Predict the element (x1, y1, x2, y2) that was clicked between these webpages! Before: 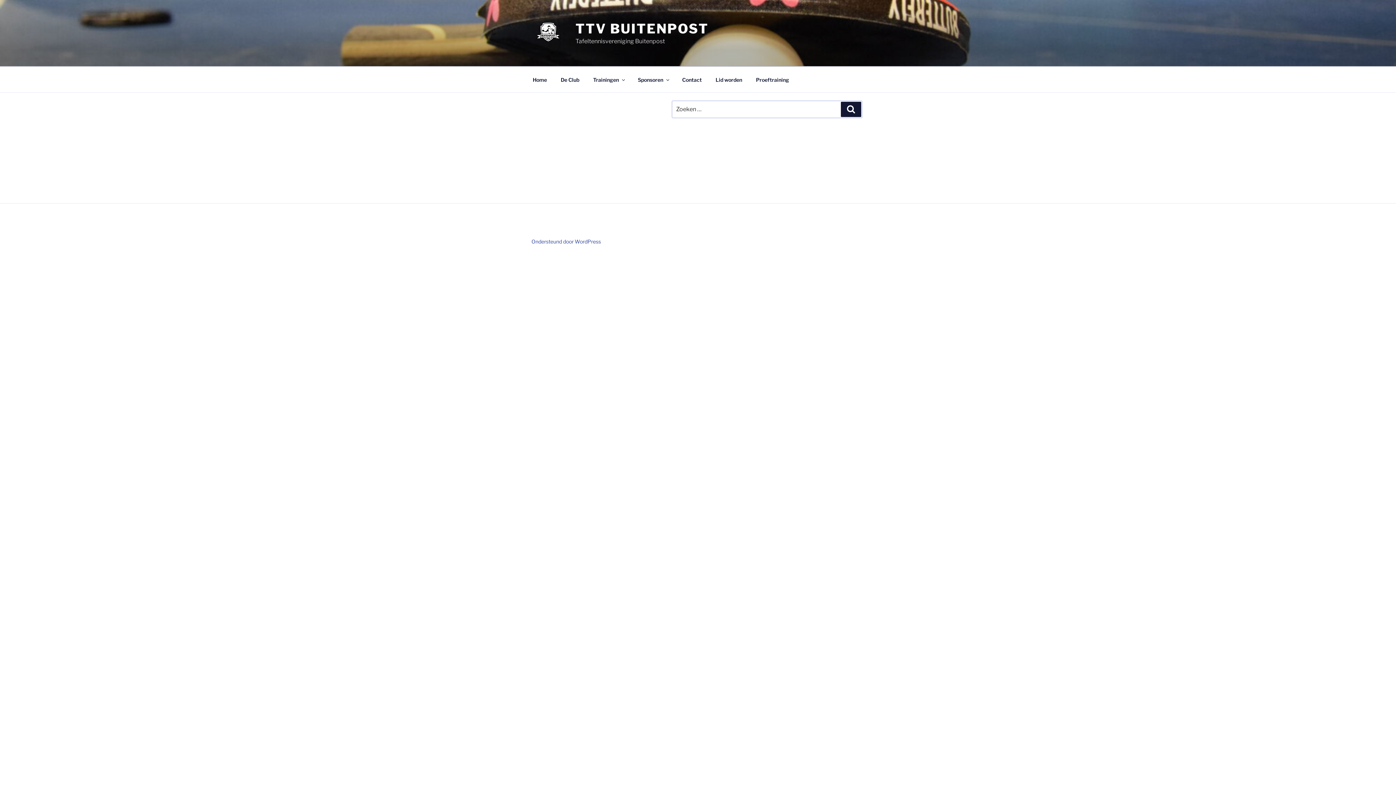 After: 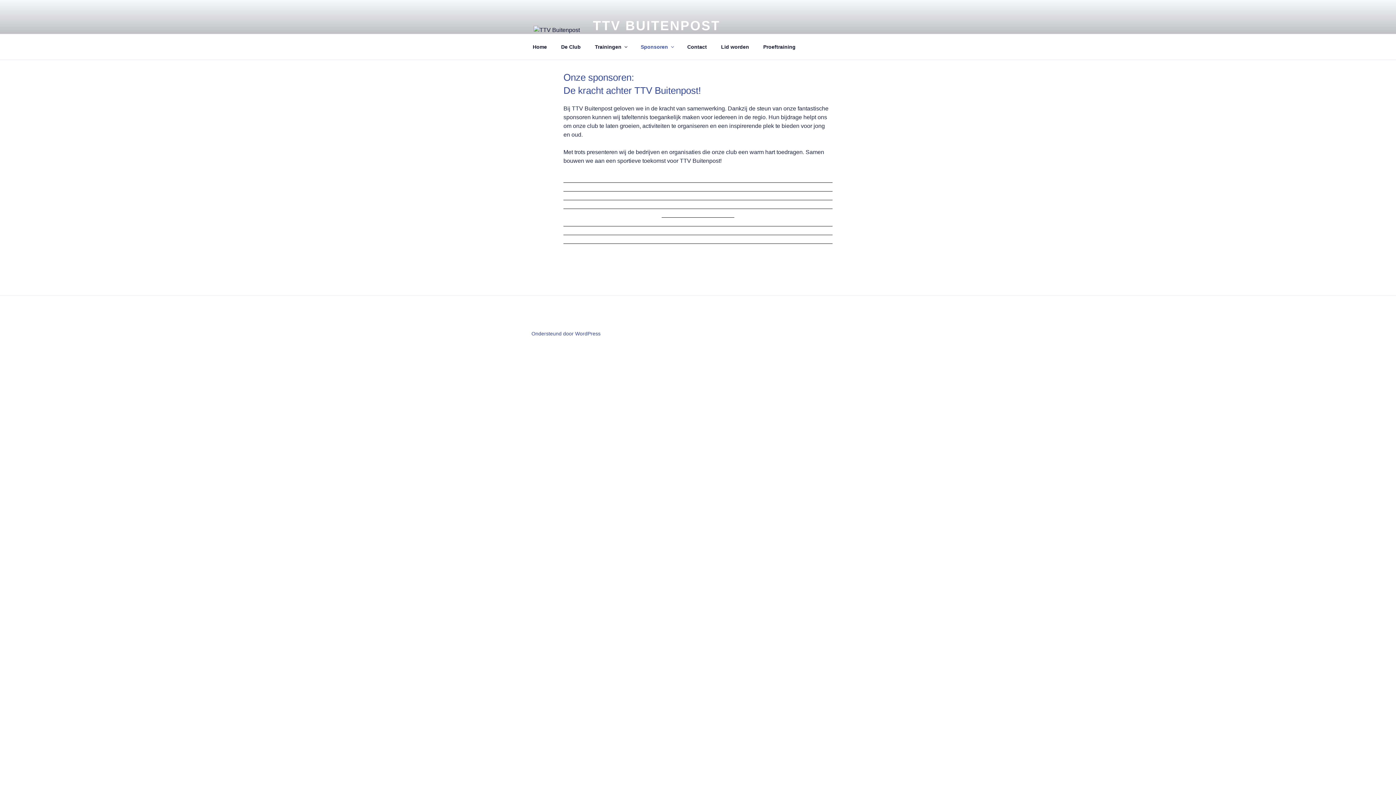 Action: bbox: (631, 70, 674, 88) label: Sponsoren